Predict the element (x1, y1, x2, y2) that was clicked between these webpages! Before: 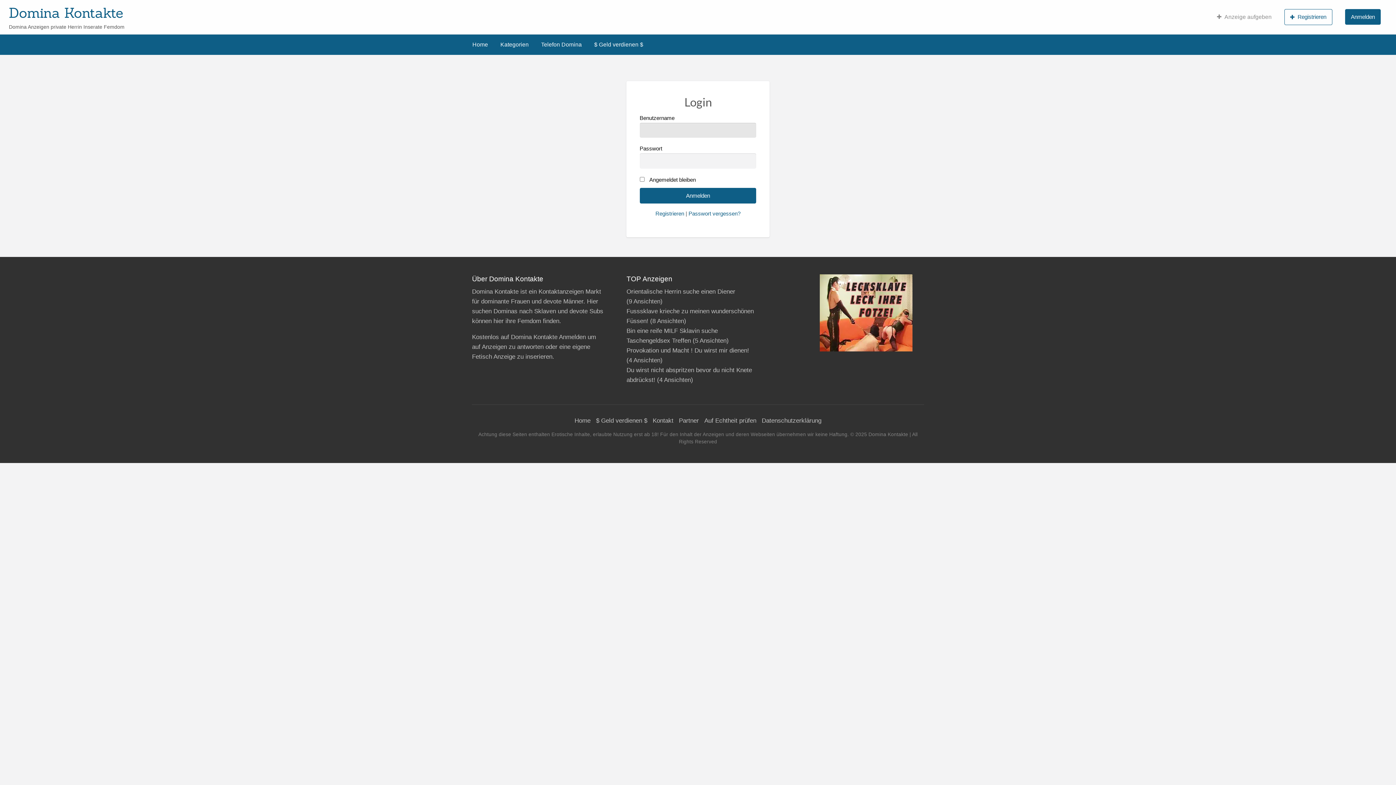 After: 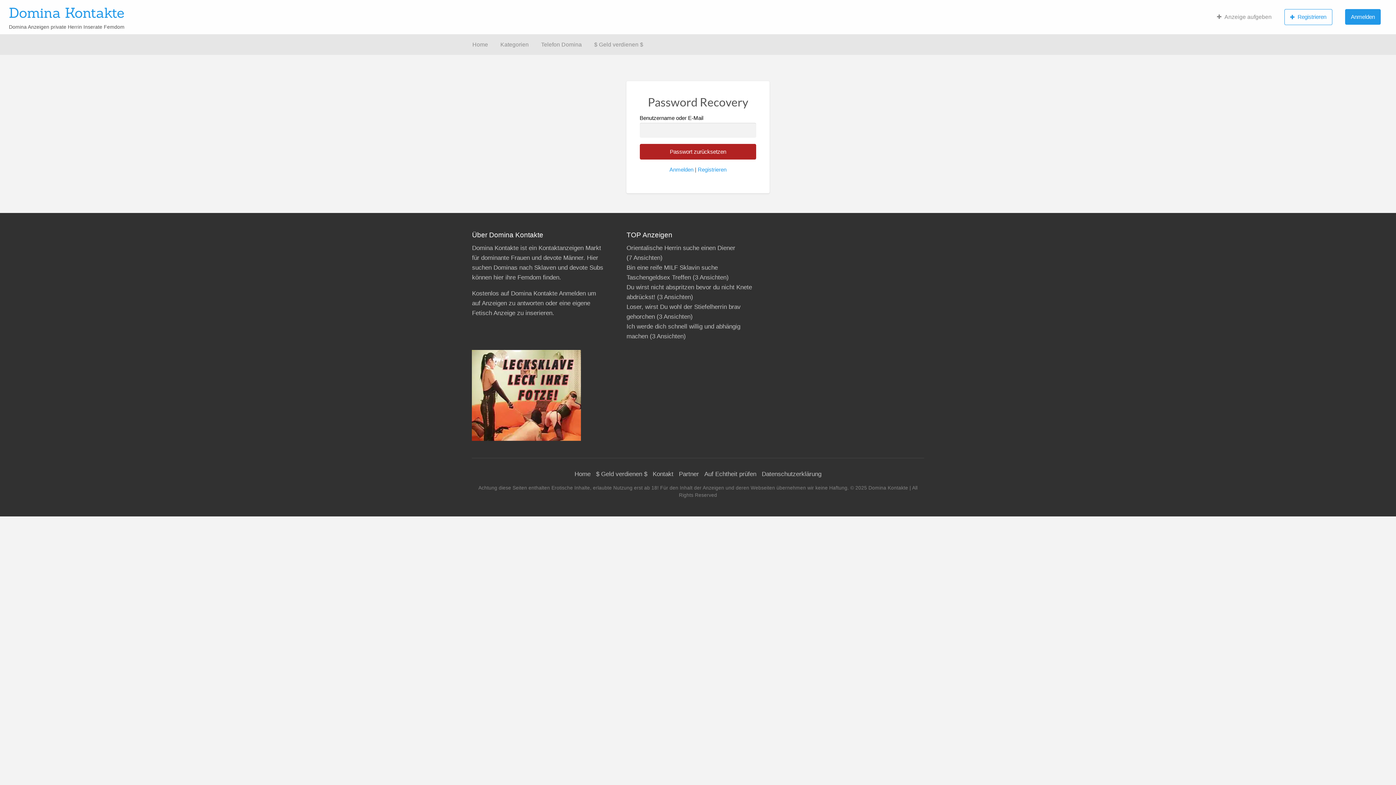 Action: label: Passwort vergessen? bbox: (688, 210, 740, 216)